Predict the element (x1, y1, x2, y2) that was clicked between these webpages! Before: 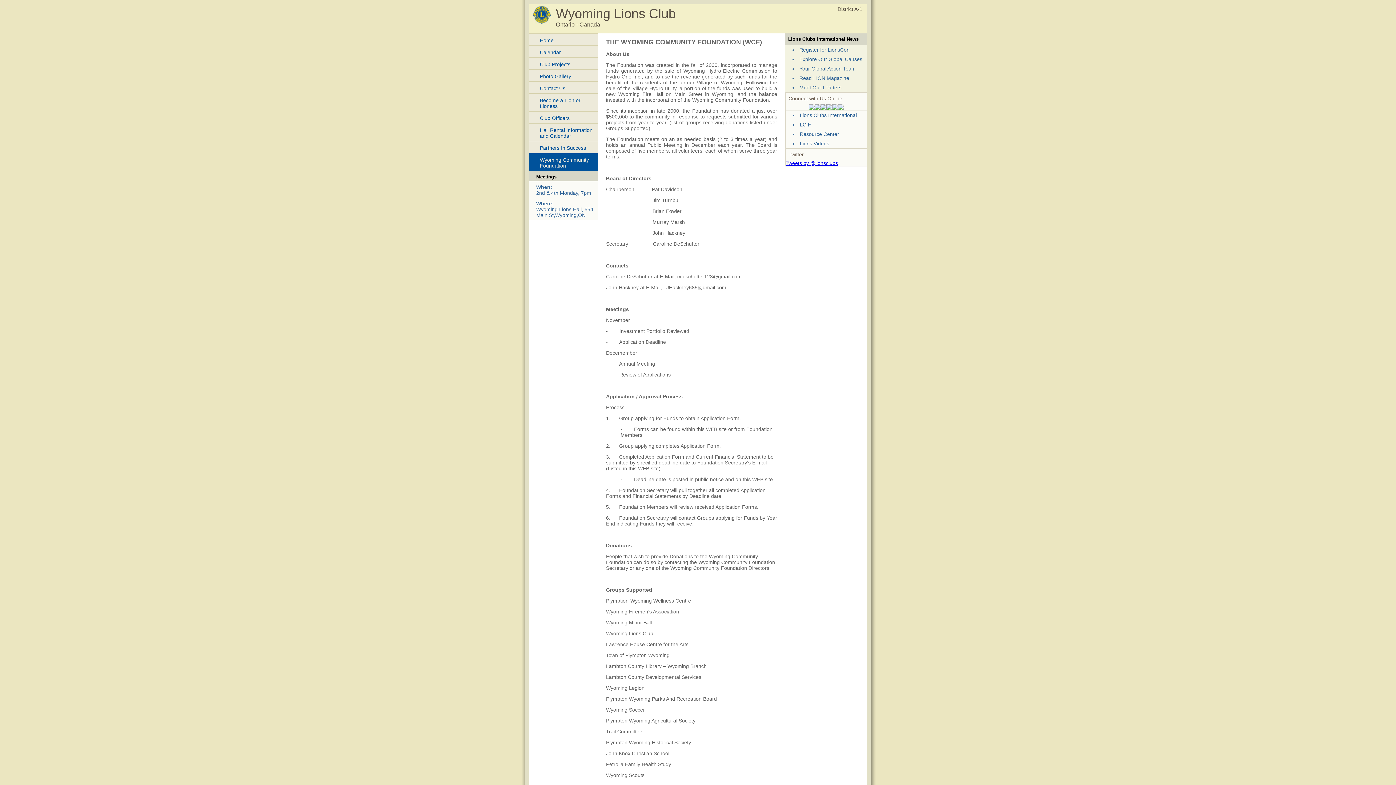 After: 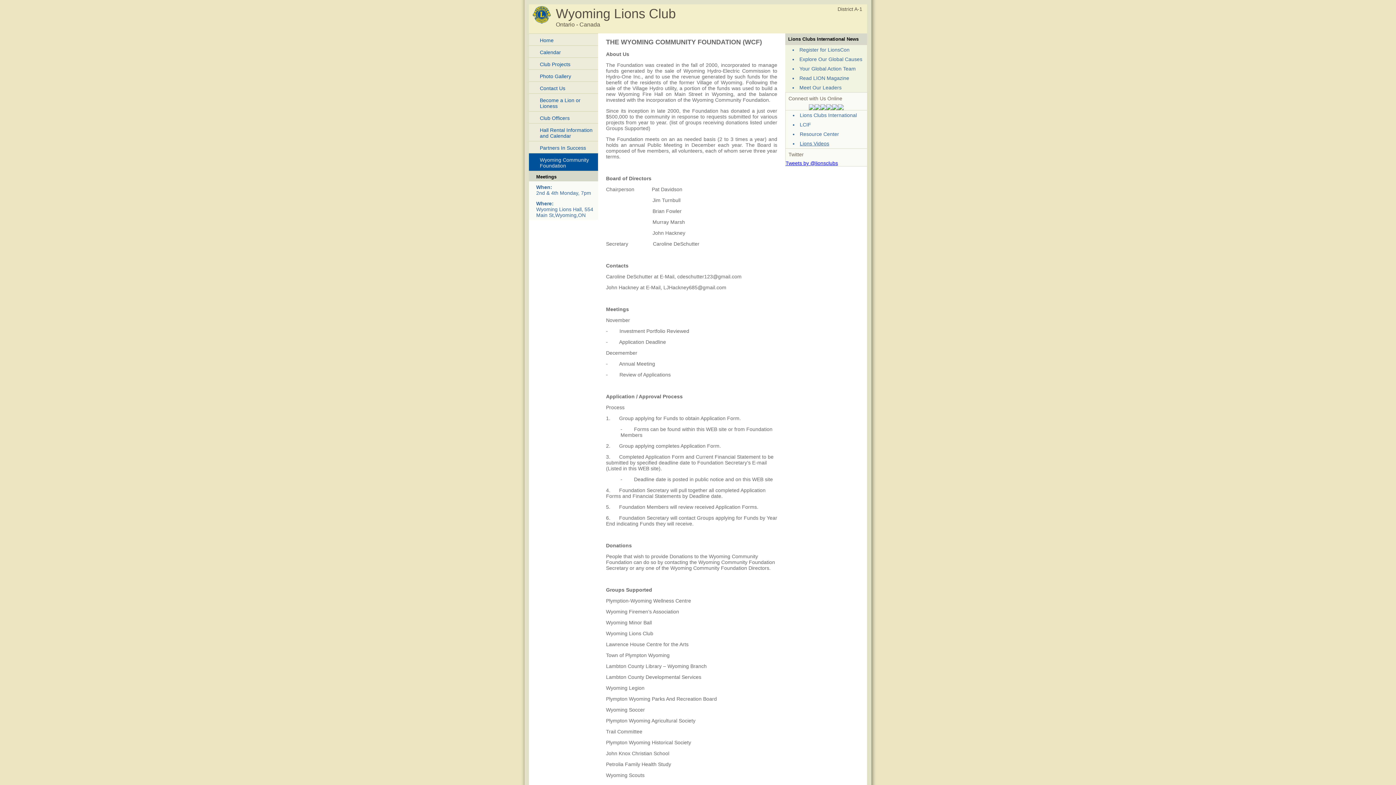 Action: label: Lions Videos bbox: (800, 140, 829, 146)